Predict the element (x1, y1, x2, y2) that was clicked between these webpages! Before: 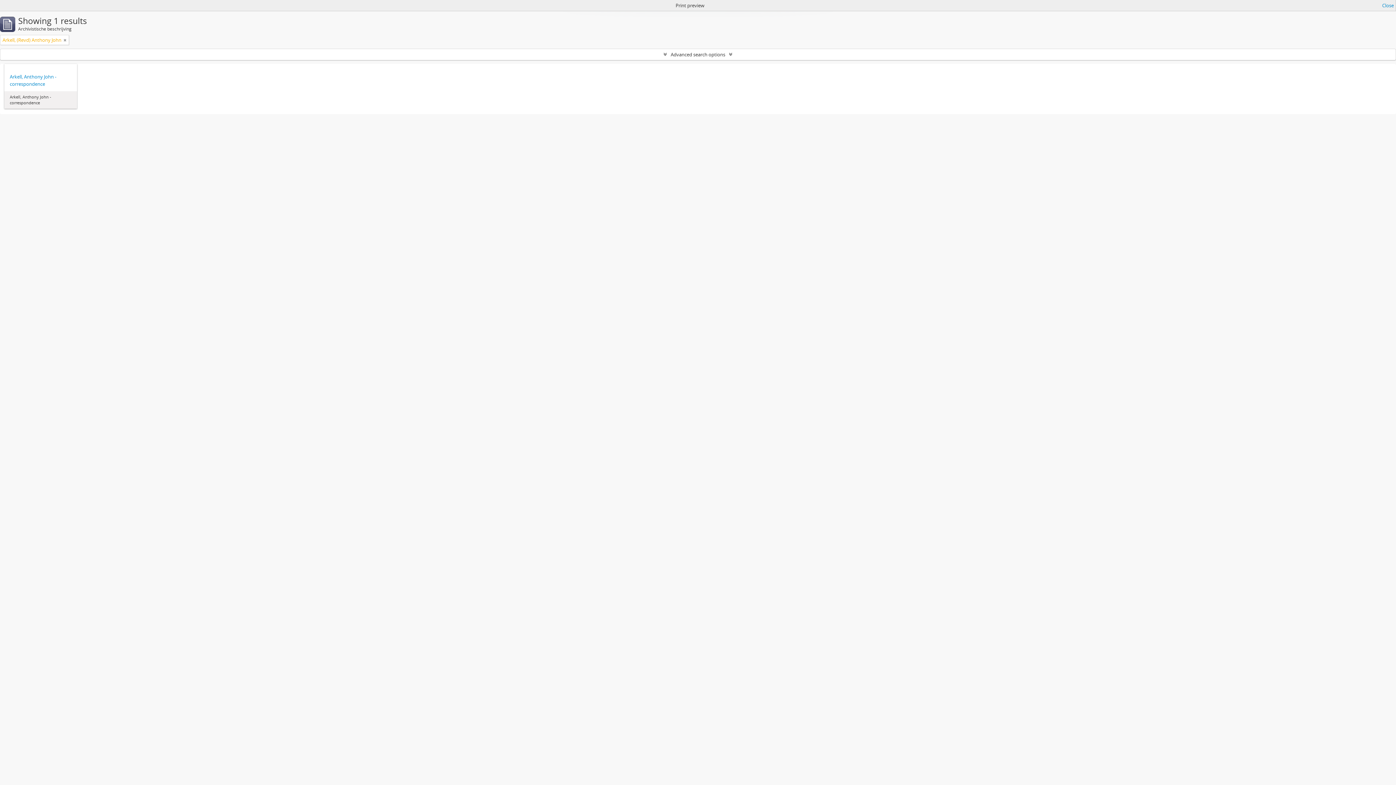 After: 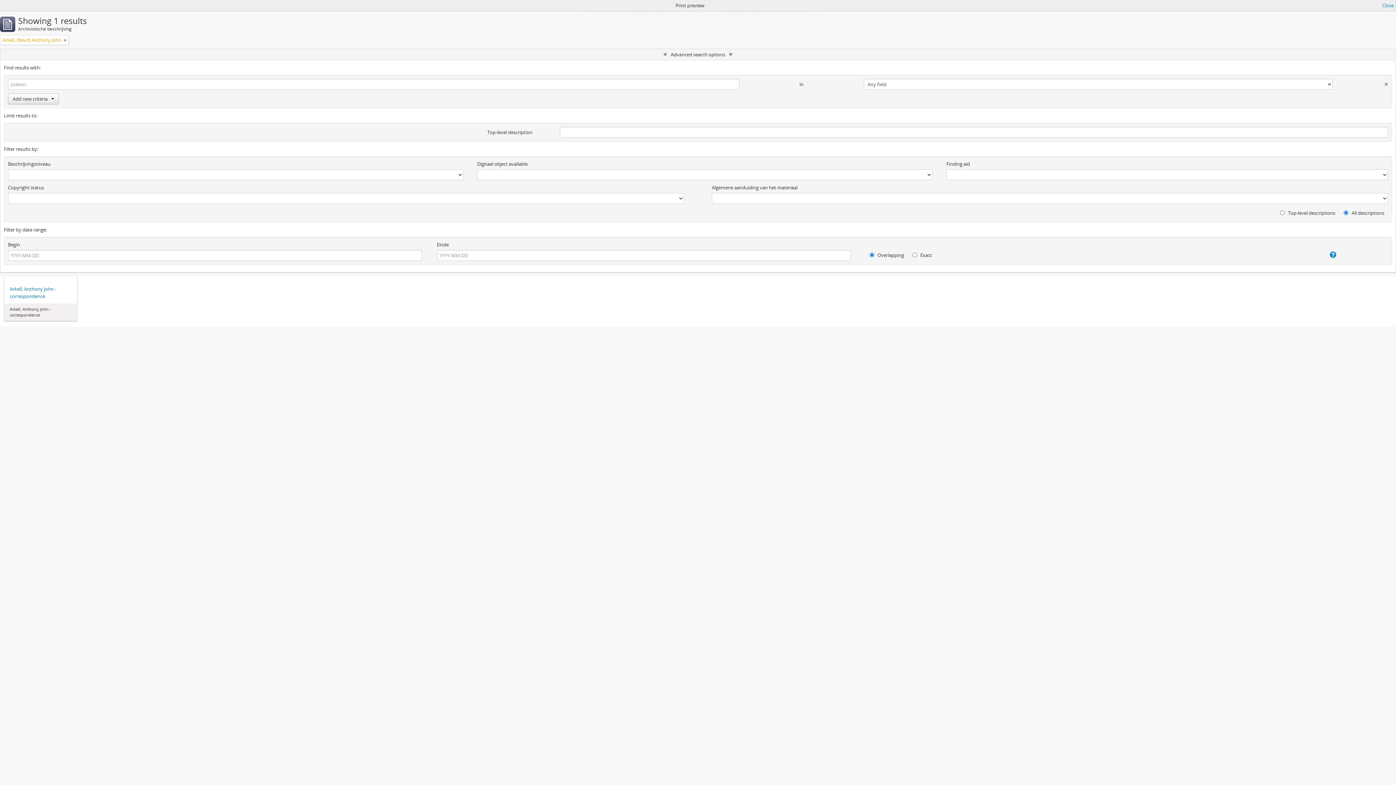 Action: bbox: (0, 49, 1396, 60) label: Advanced search options